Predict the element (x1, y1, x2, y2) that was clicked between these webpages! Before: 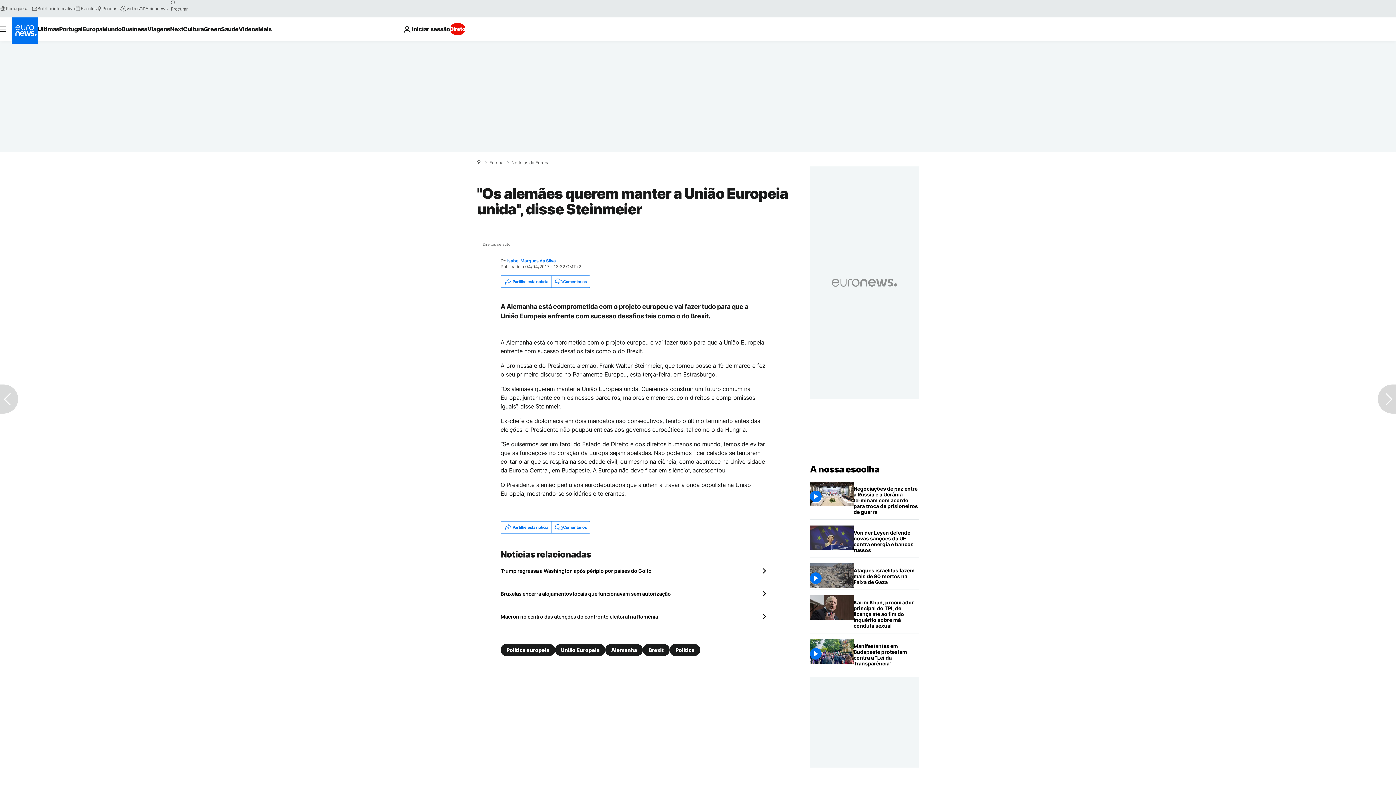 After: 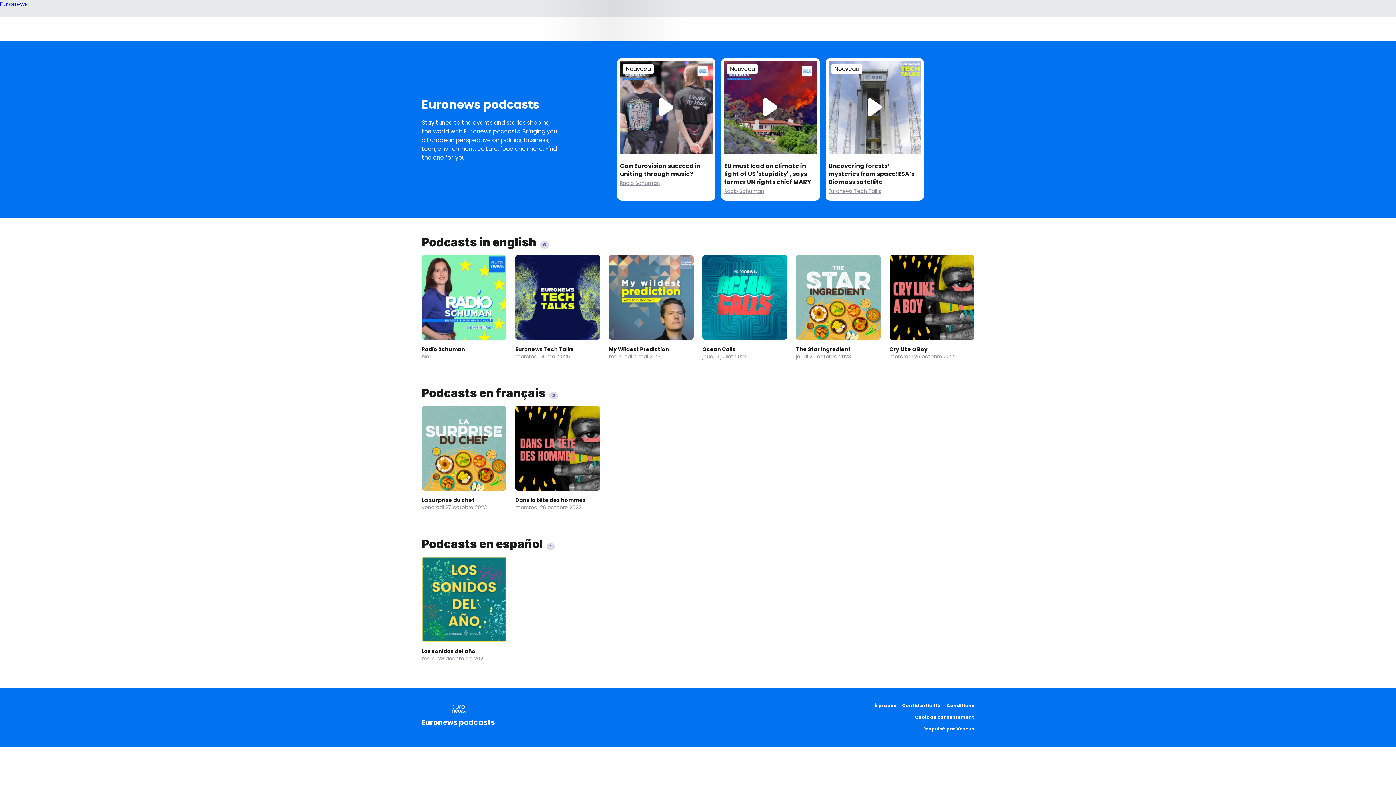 Action: bbox: (96, 5, 120, 11) label: Podcasts